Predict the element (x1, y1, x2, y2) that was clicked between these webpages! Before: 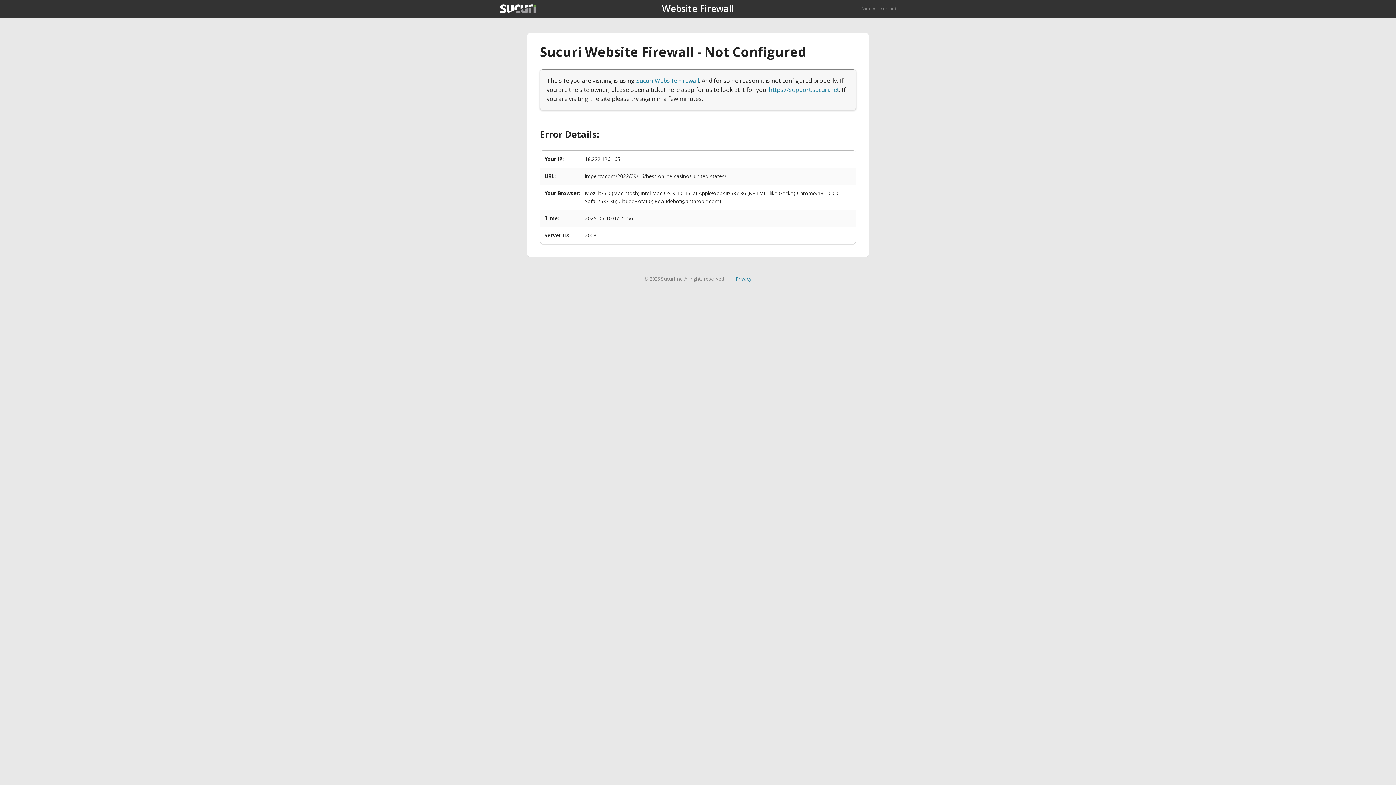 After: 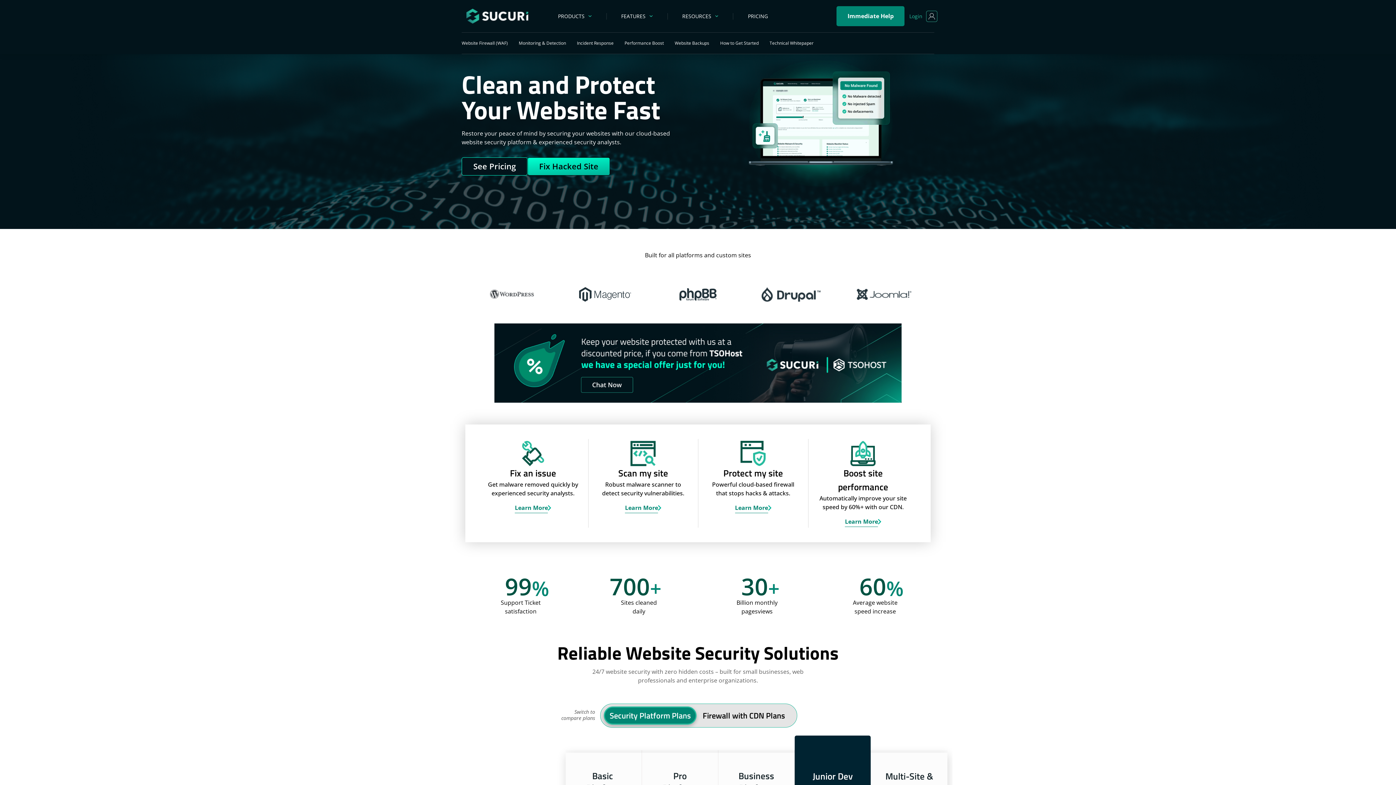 Action: bbox: (861, 5, 896, 11) label: Back to sucuri.net